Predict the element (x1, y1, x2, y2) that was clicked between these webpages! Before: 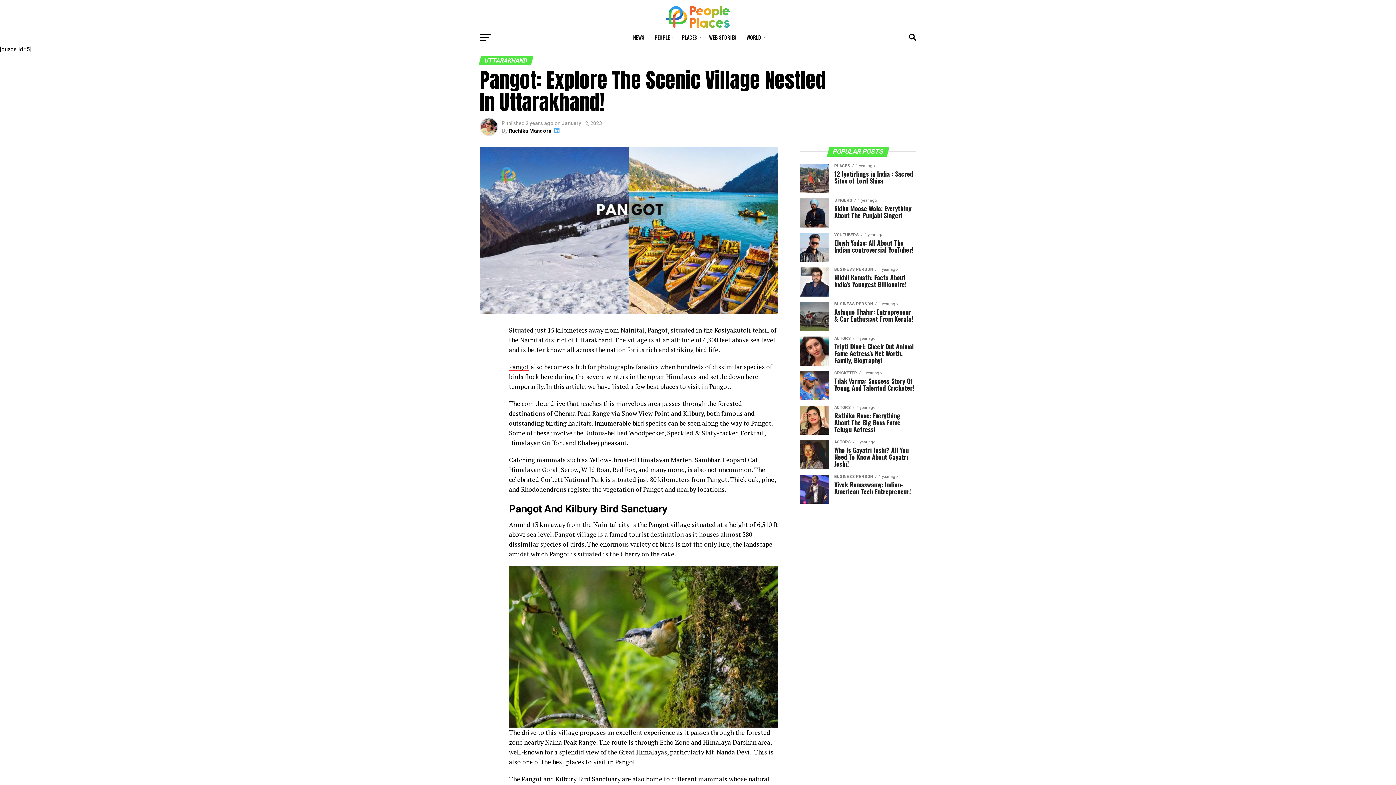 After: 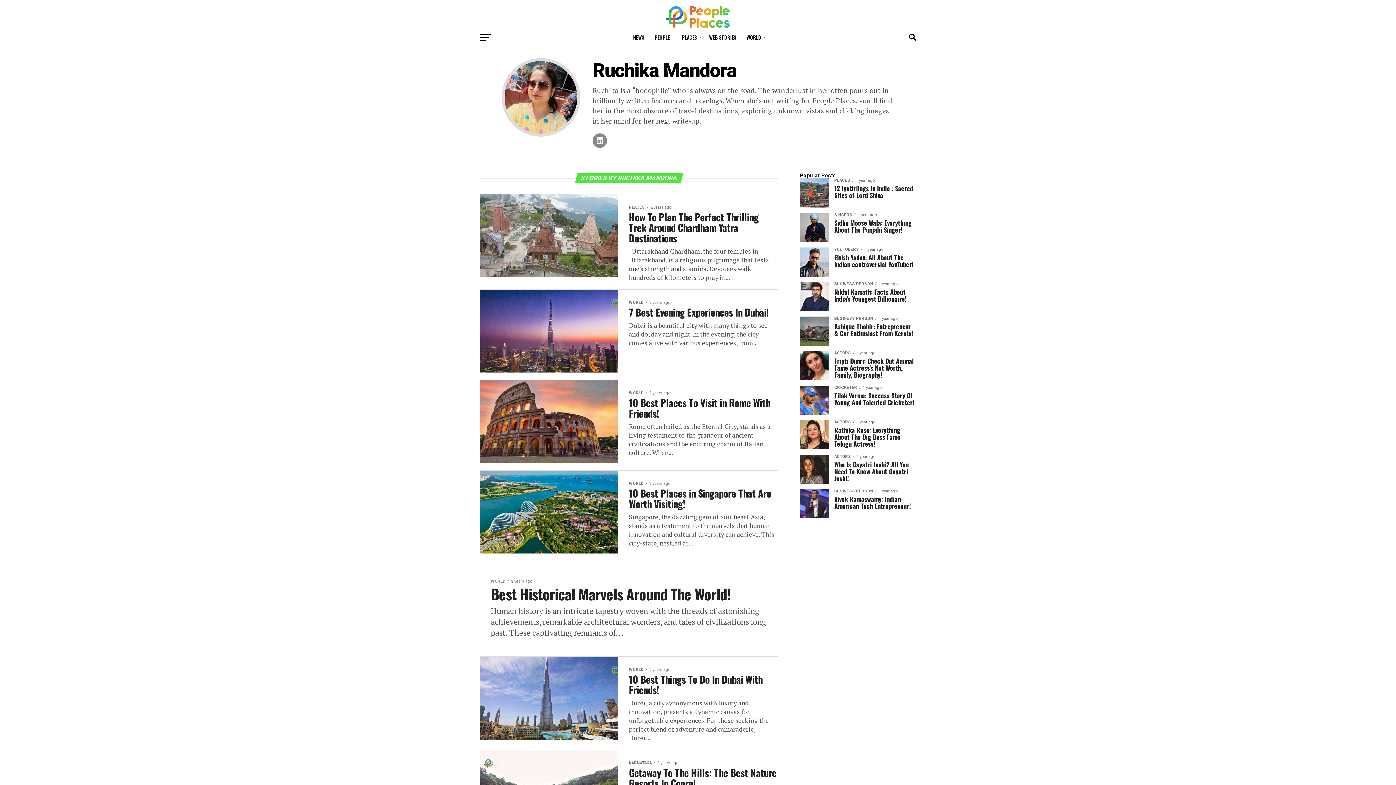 Action: label: Ruchika Mandora bbox: (509, 128, 551, 133)